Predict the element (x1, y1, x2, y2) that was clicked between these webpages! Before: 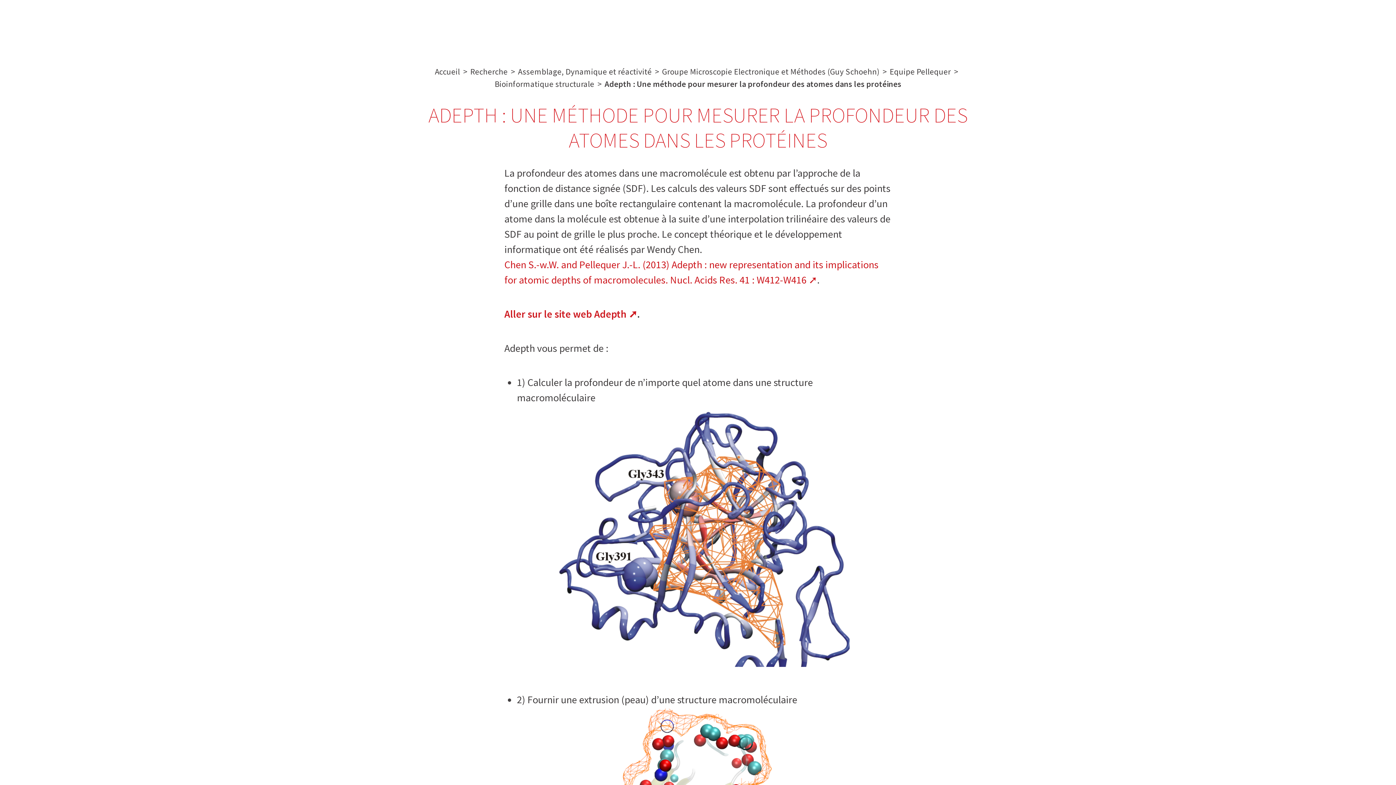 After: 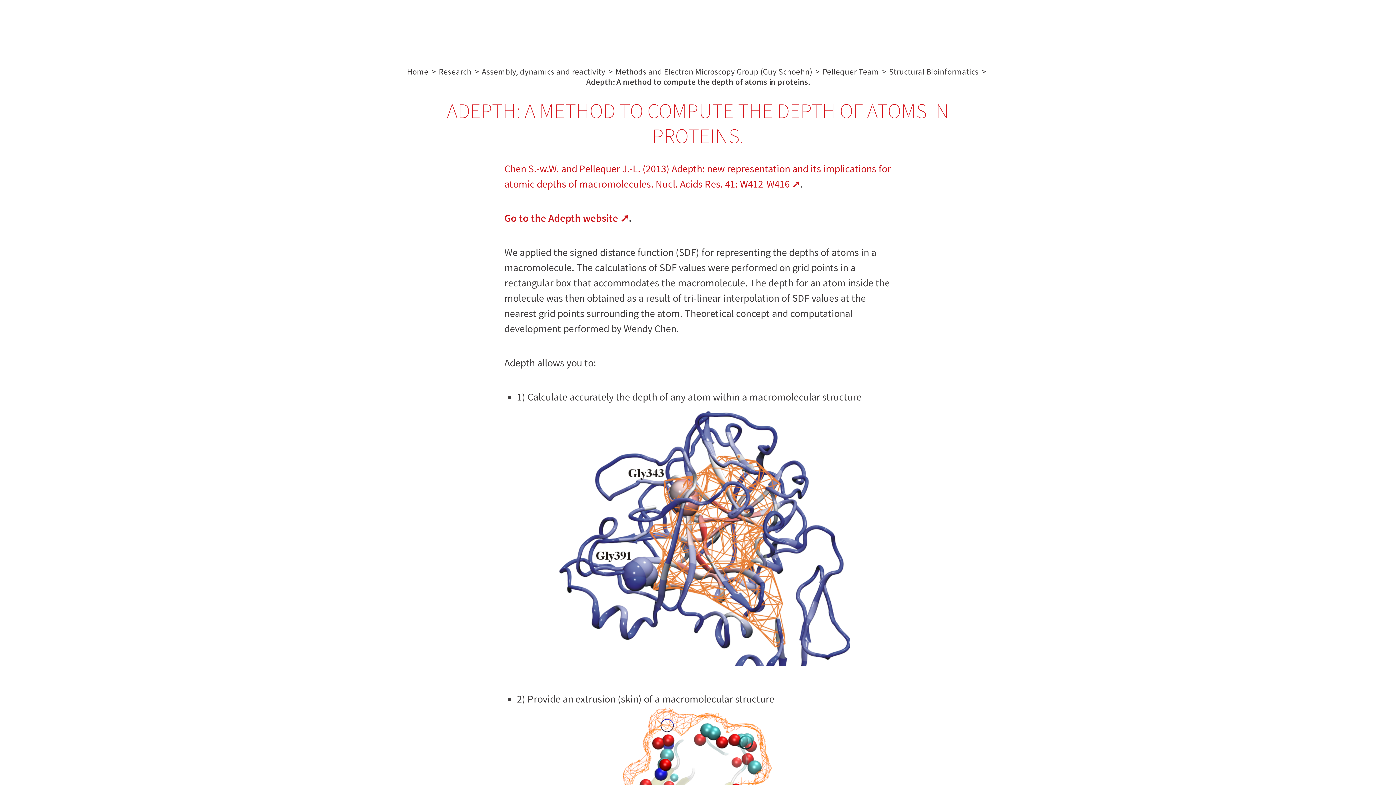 Action: bbox: (1317, 20, 1345, 32) label: English